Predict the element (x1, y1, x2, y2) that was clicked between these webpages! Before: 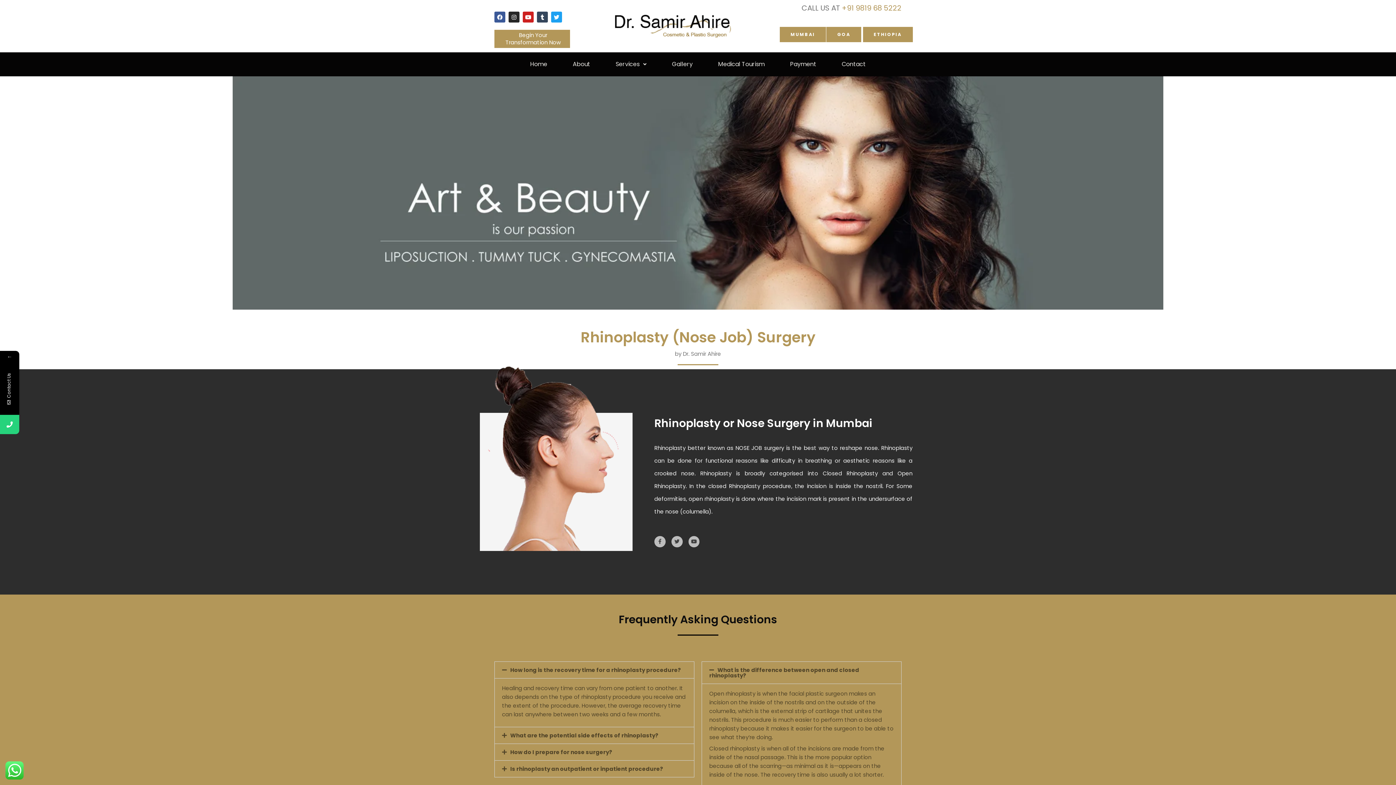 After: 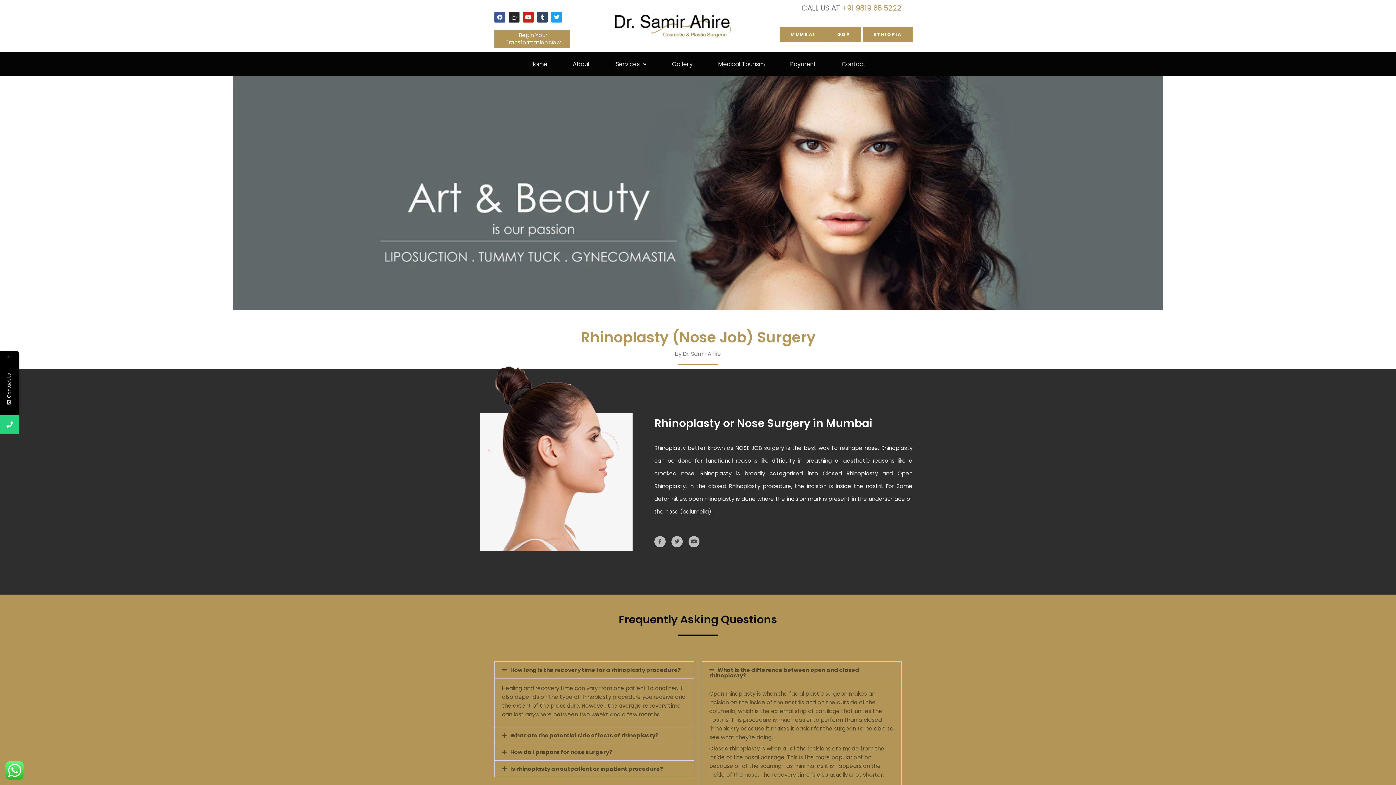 Action: bbox: (0, 415, 19, 434)